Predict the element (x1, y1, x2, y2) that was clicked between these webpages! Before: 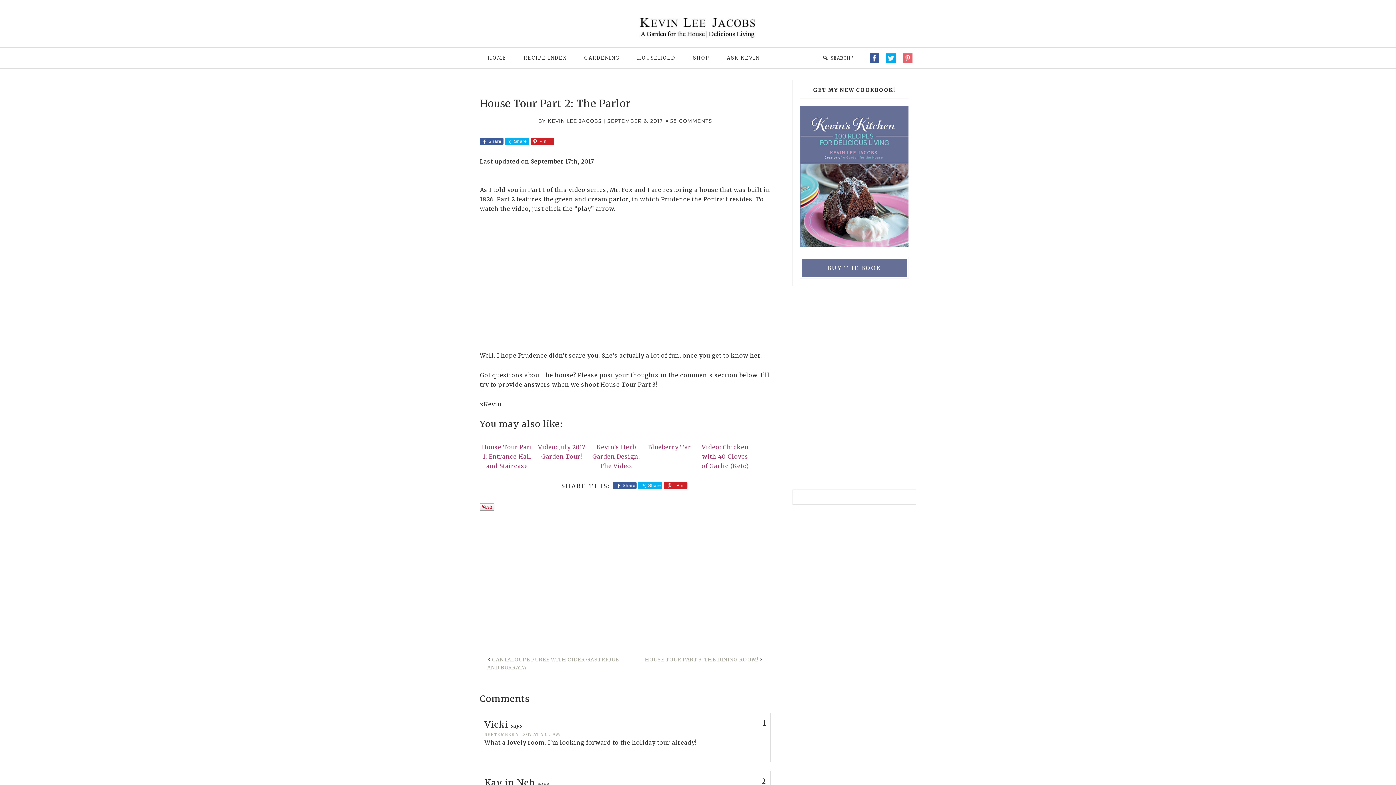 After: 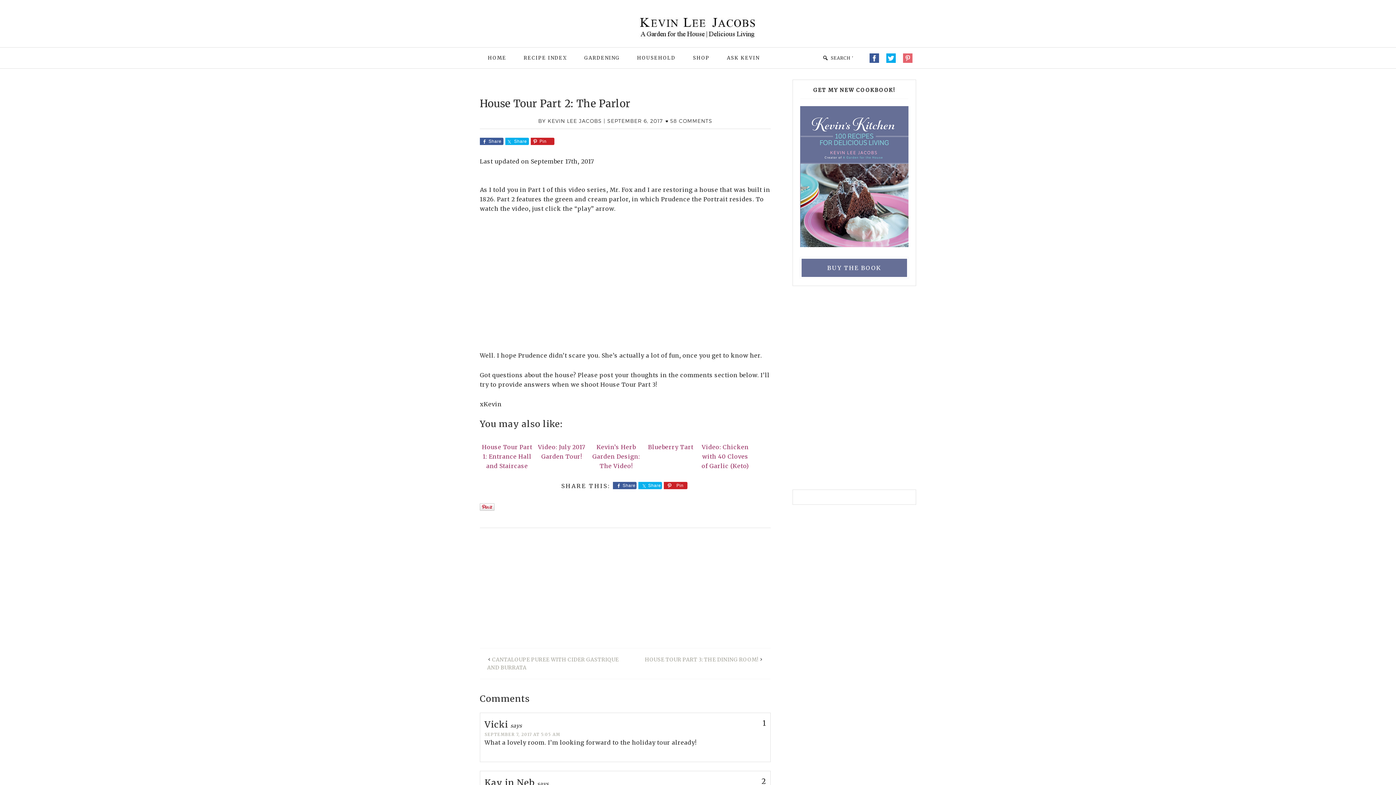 Action: bbox: (800, 106, 908, 247)